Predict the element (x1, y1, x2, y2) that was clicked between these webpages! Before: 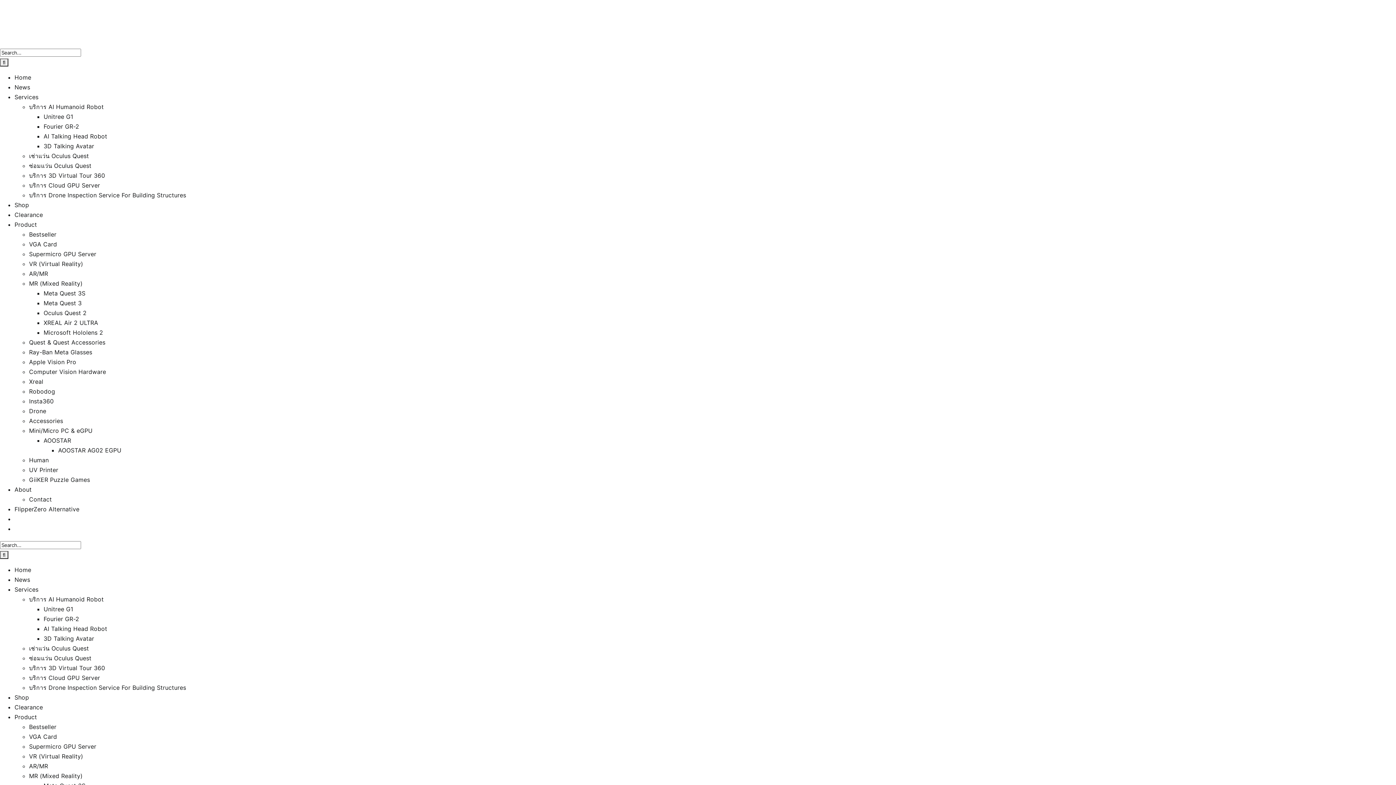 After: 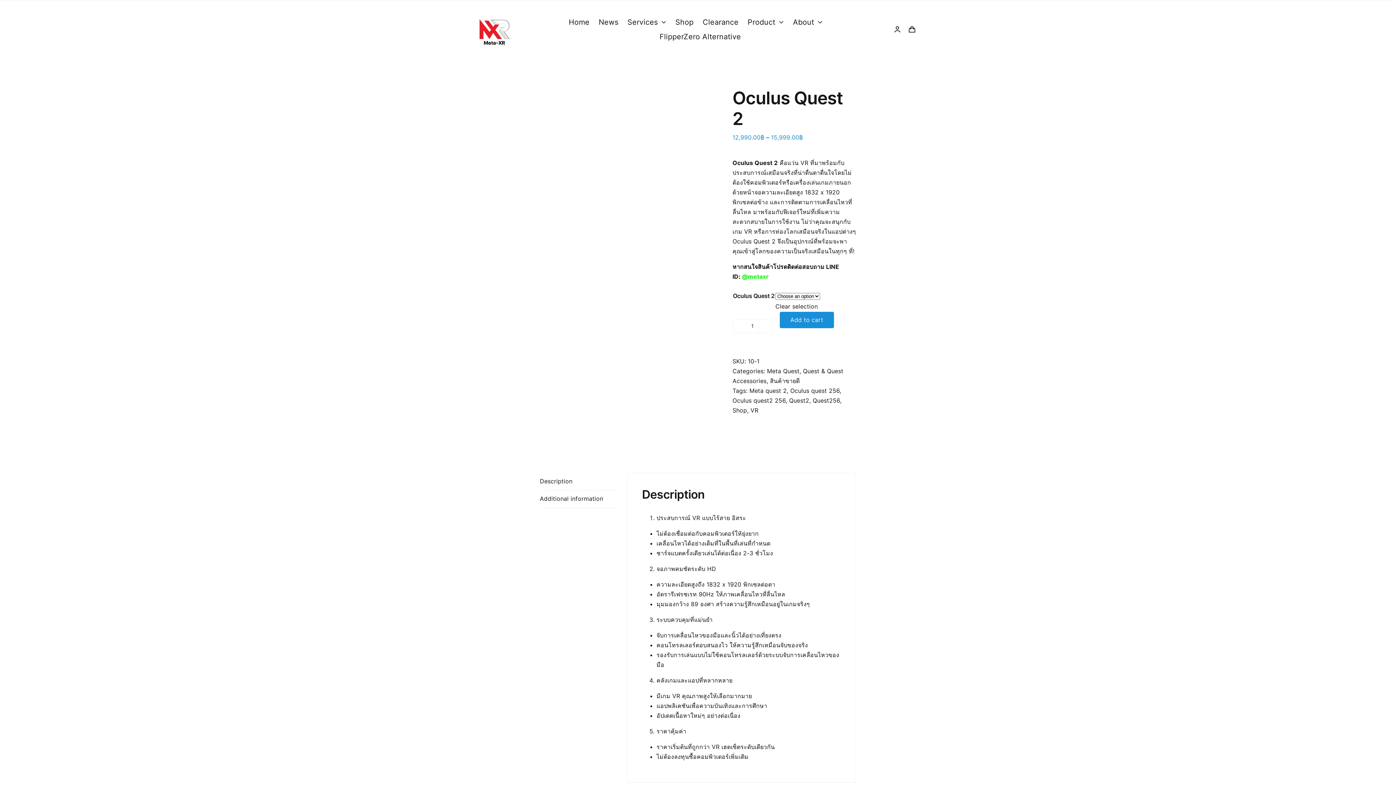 Action: bbox: (43, 309, 86, 316) label: Oculus Quest 2